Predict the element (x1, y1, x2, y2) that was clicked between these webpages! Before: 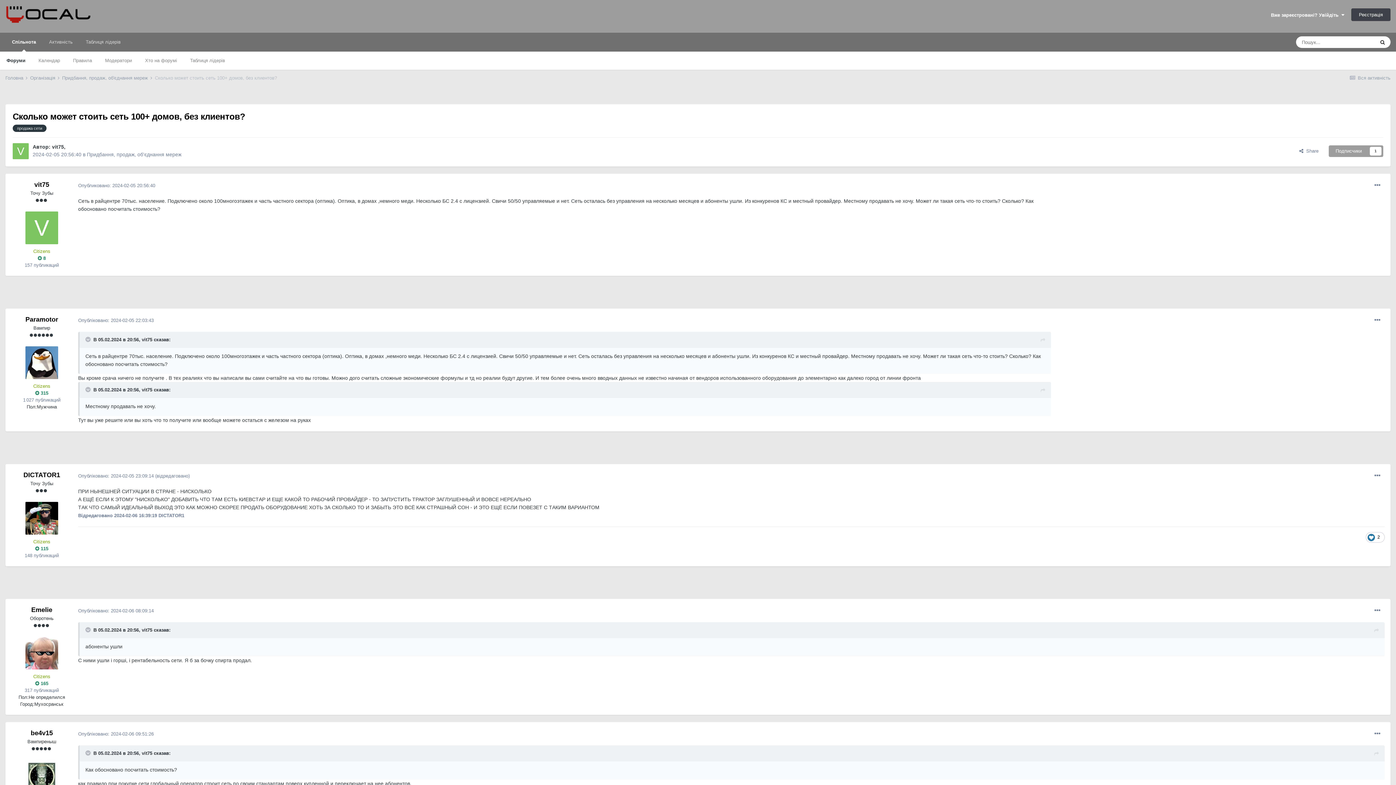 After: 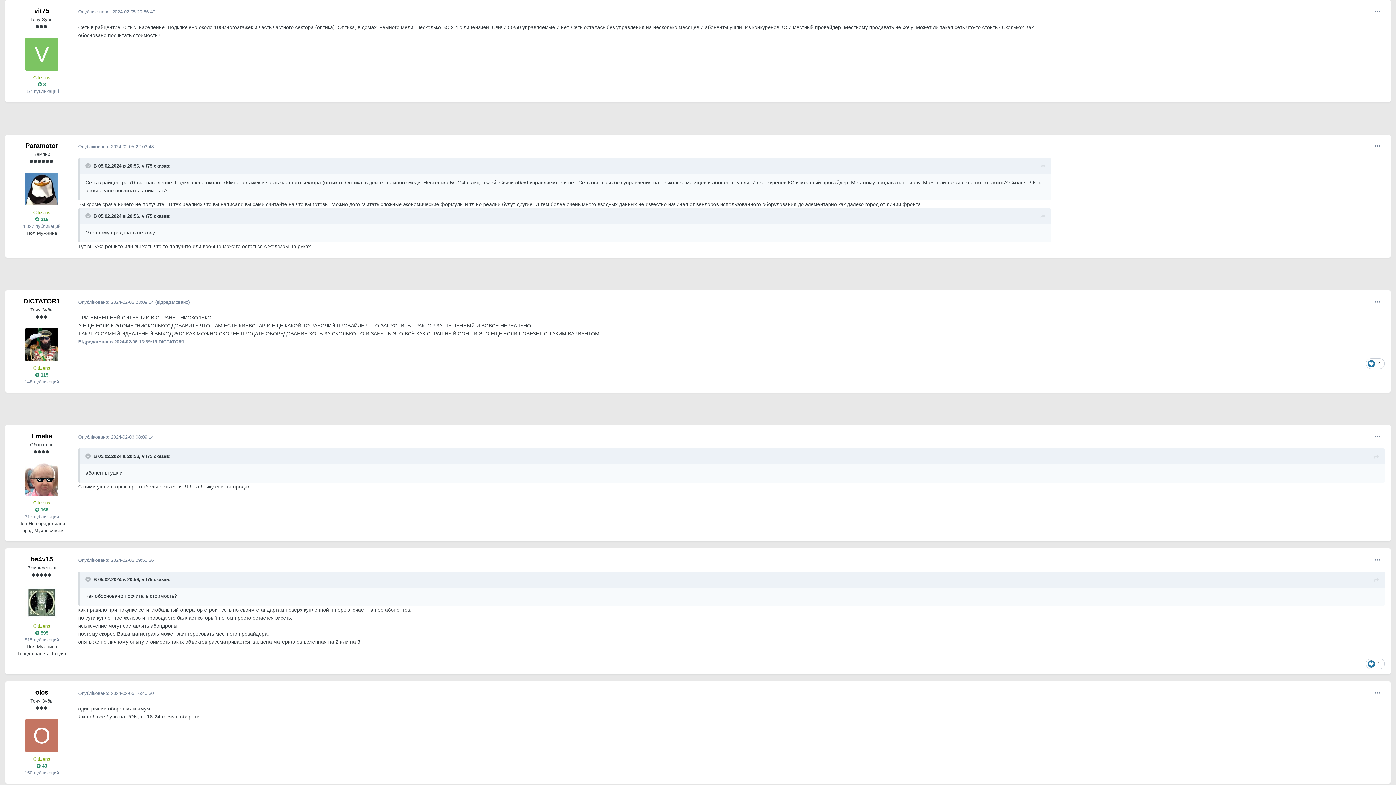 Action: bbox: (1040, 386, 1045, 395)